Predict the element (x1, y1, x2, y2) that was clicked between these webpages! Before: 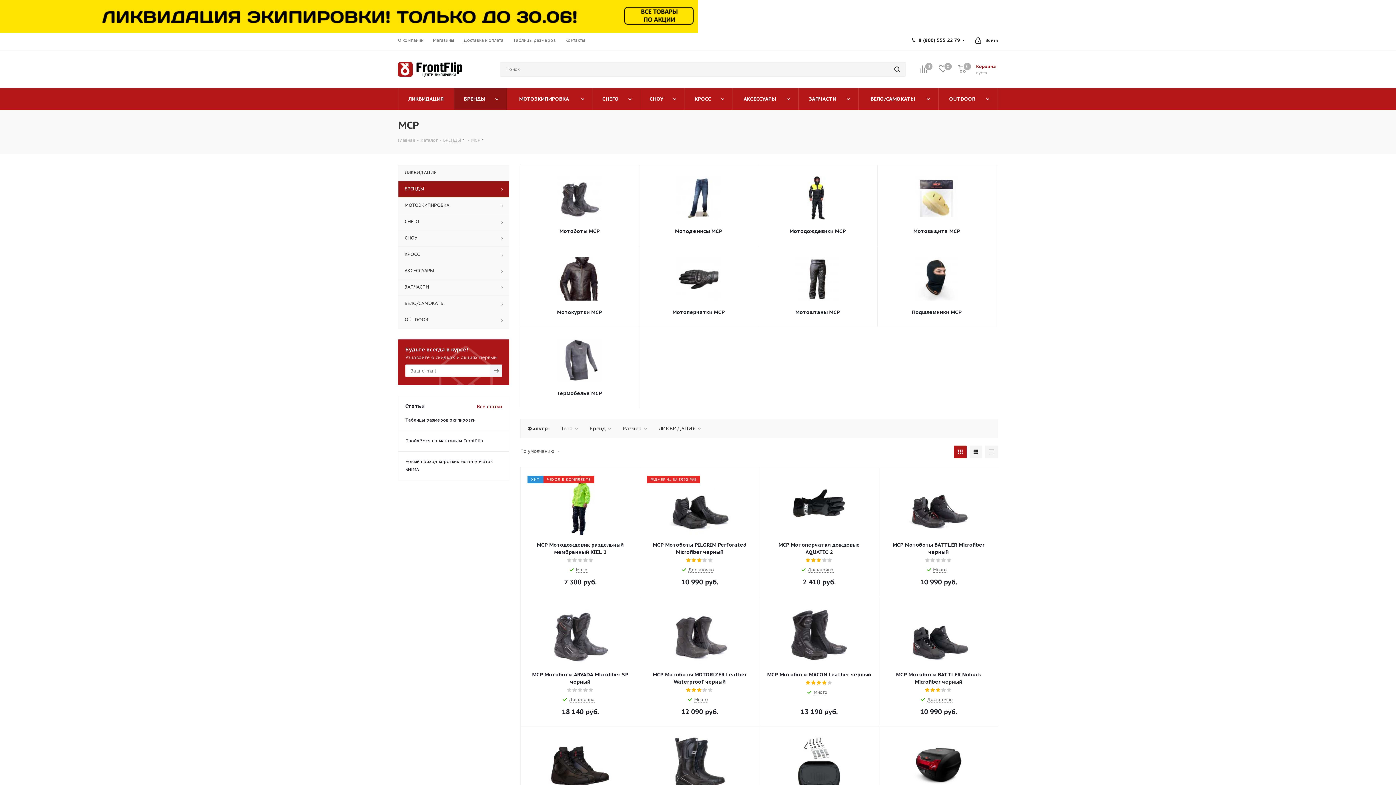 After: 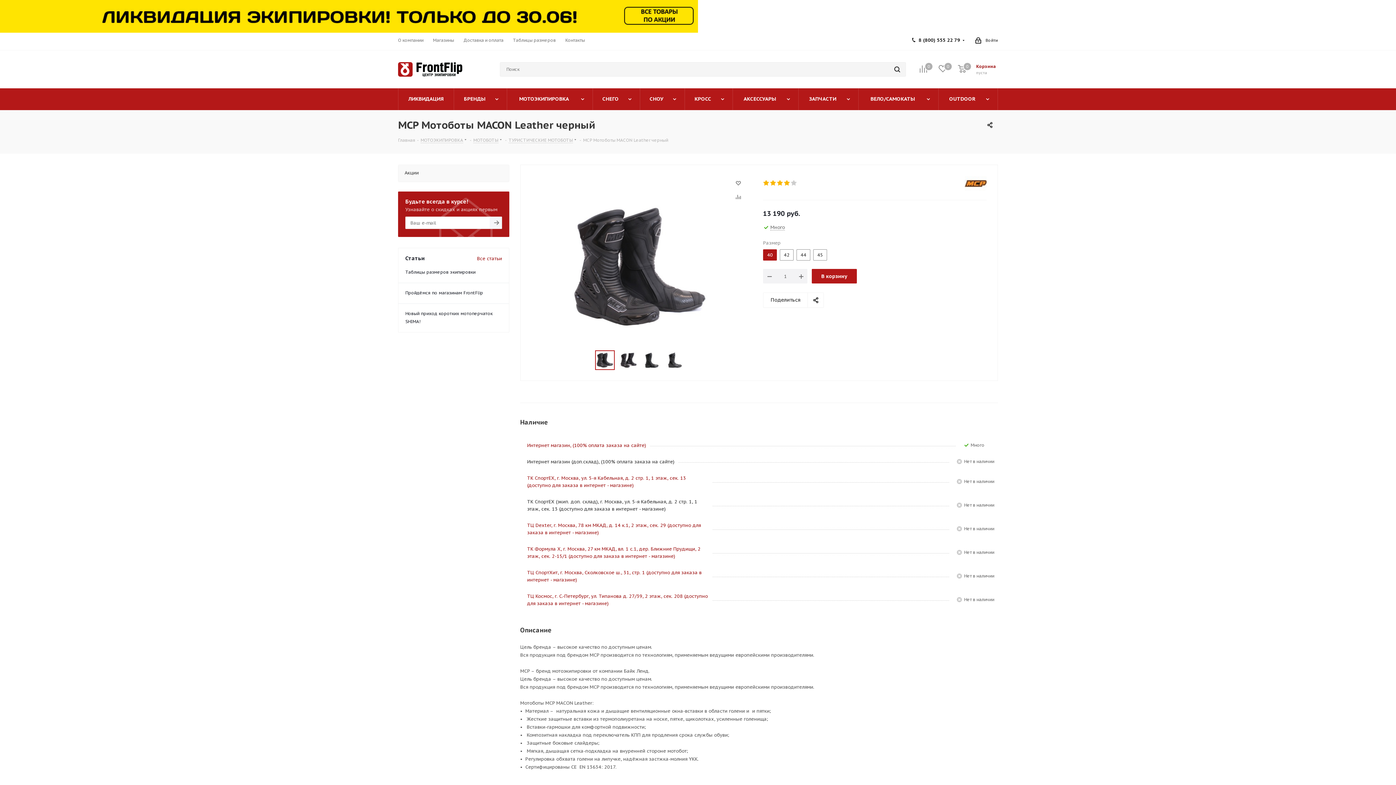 Action: bbox: (766, 671, 872, 678) label: MCP Мотоботы MACON Leather черный